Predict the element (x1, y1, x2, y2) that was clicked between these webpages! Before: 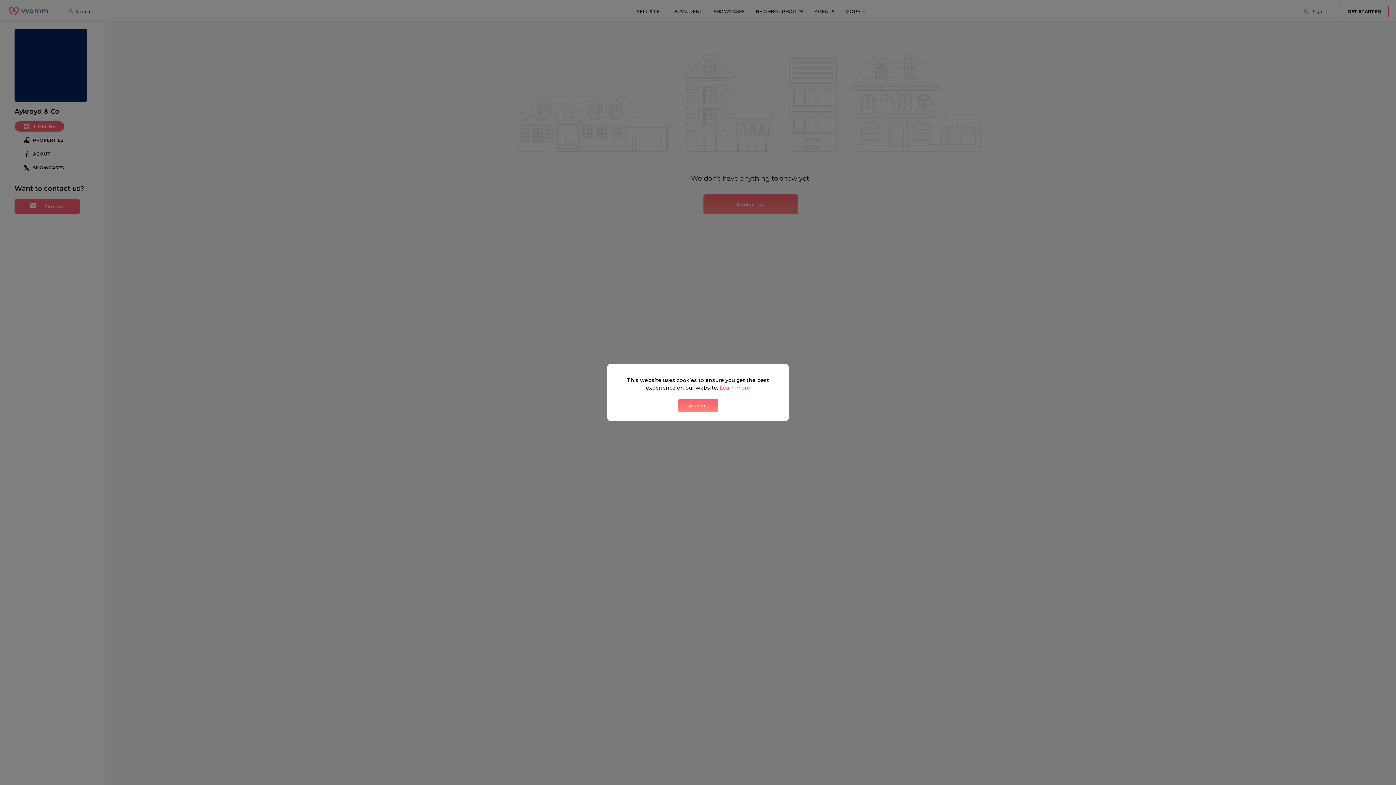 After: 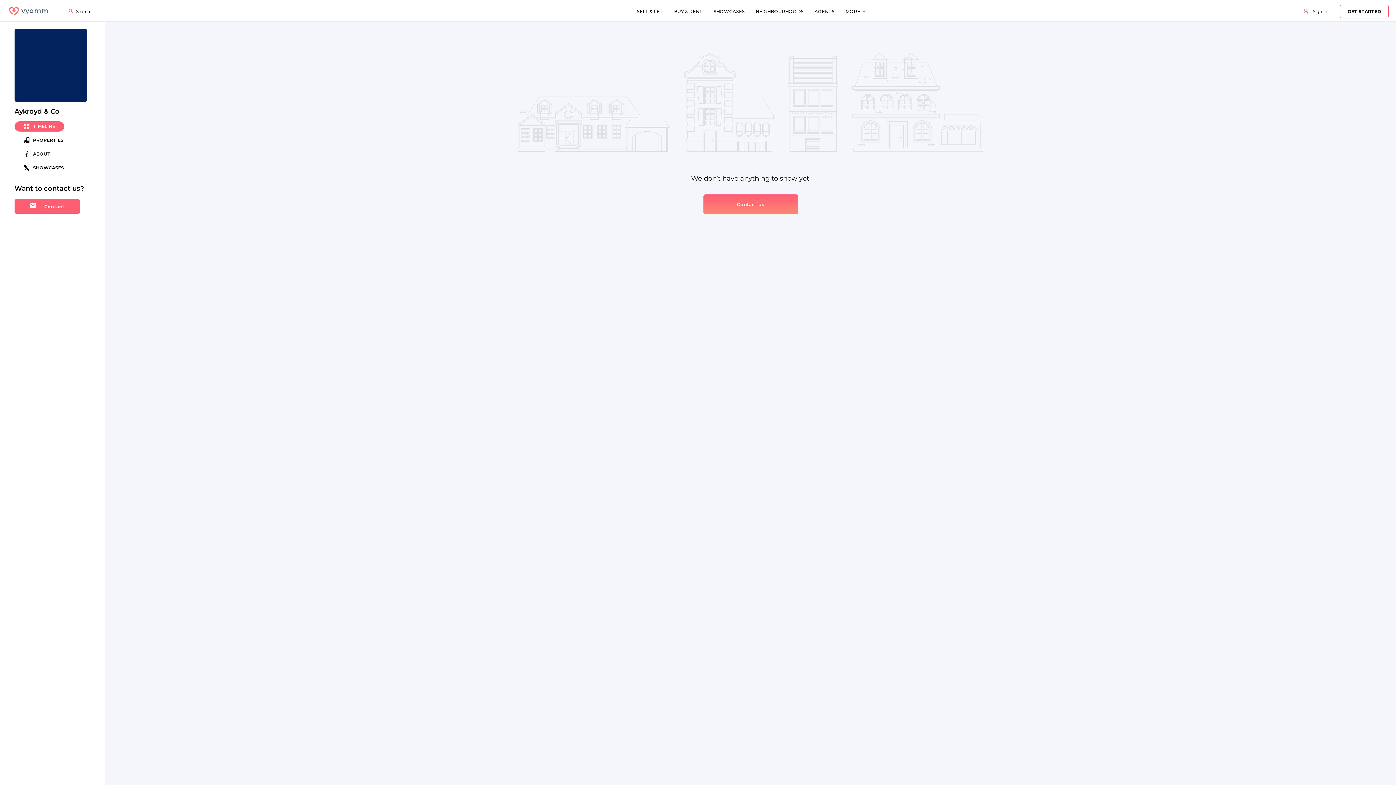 Action: bbox: (678, 399, 718, 412) label: Accept